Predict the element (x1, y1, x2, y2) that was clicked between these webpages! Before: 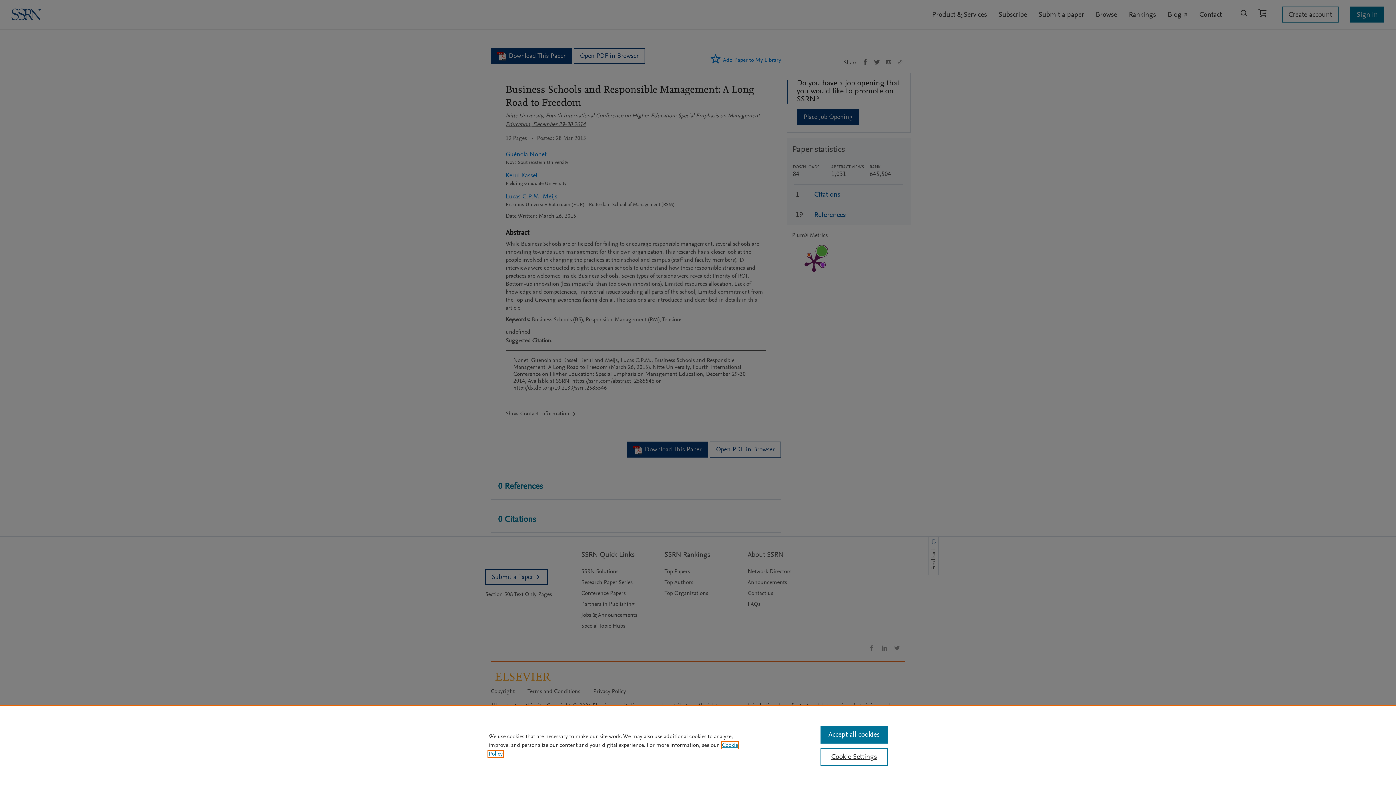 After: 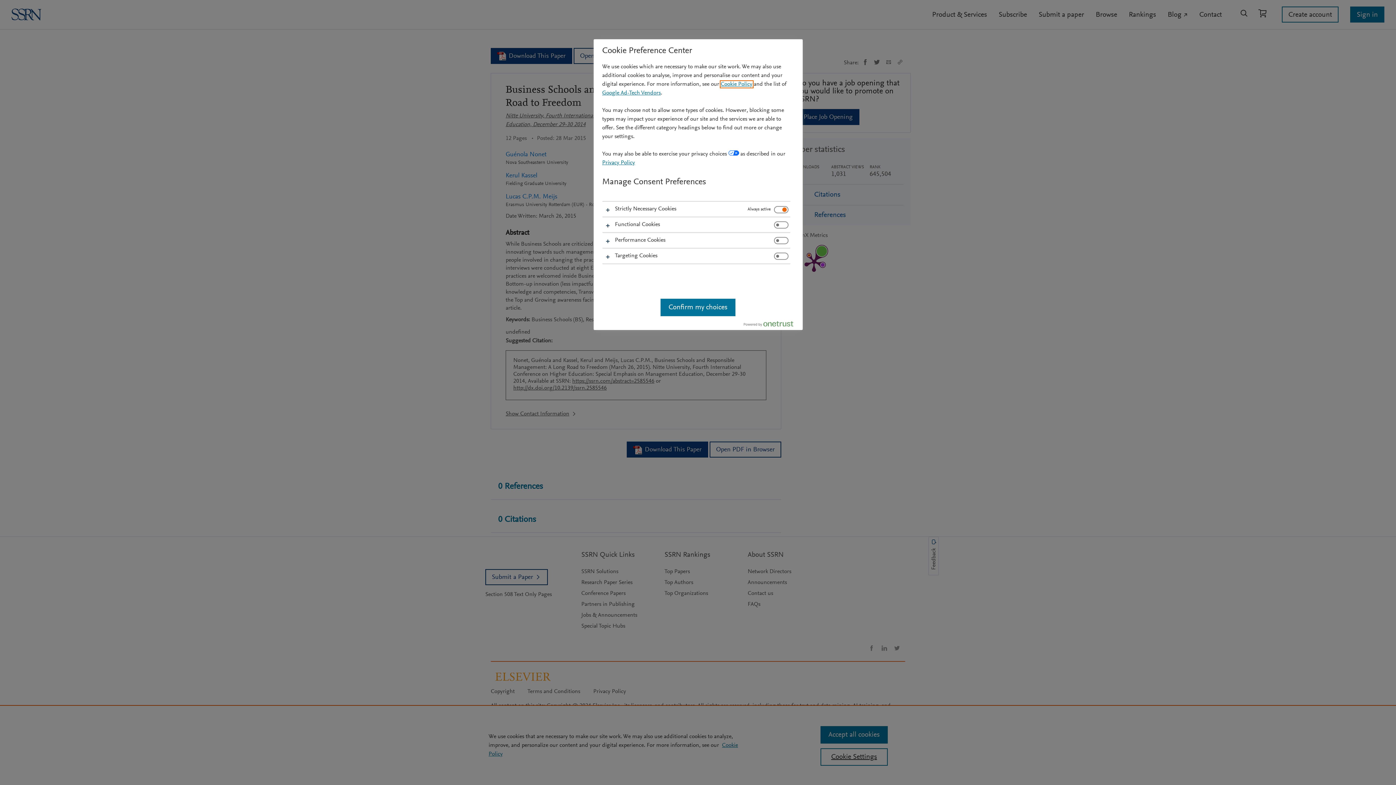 Action: label: Cookie Settings bbox: (820, 748, 887, 766)